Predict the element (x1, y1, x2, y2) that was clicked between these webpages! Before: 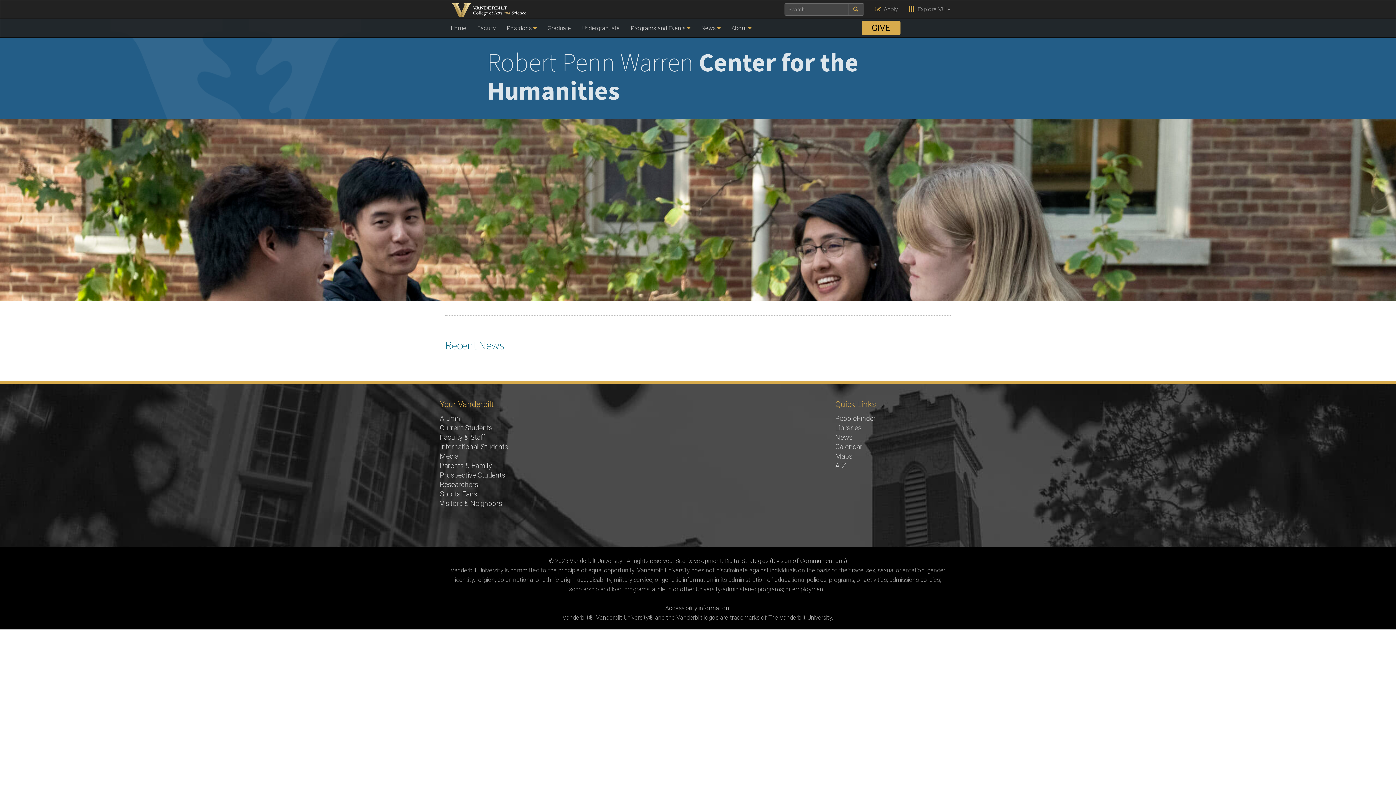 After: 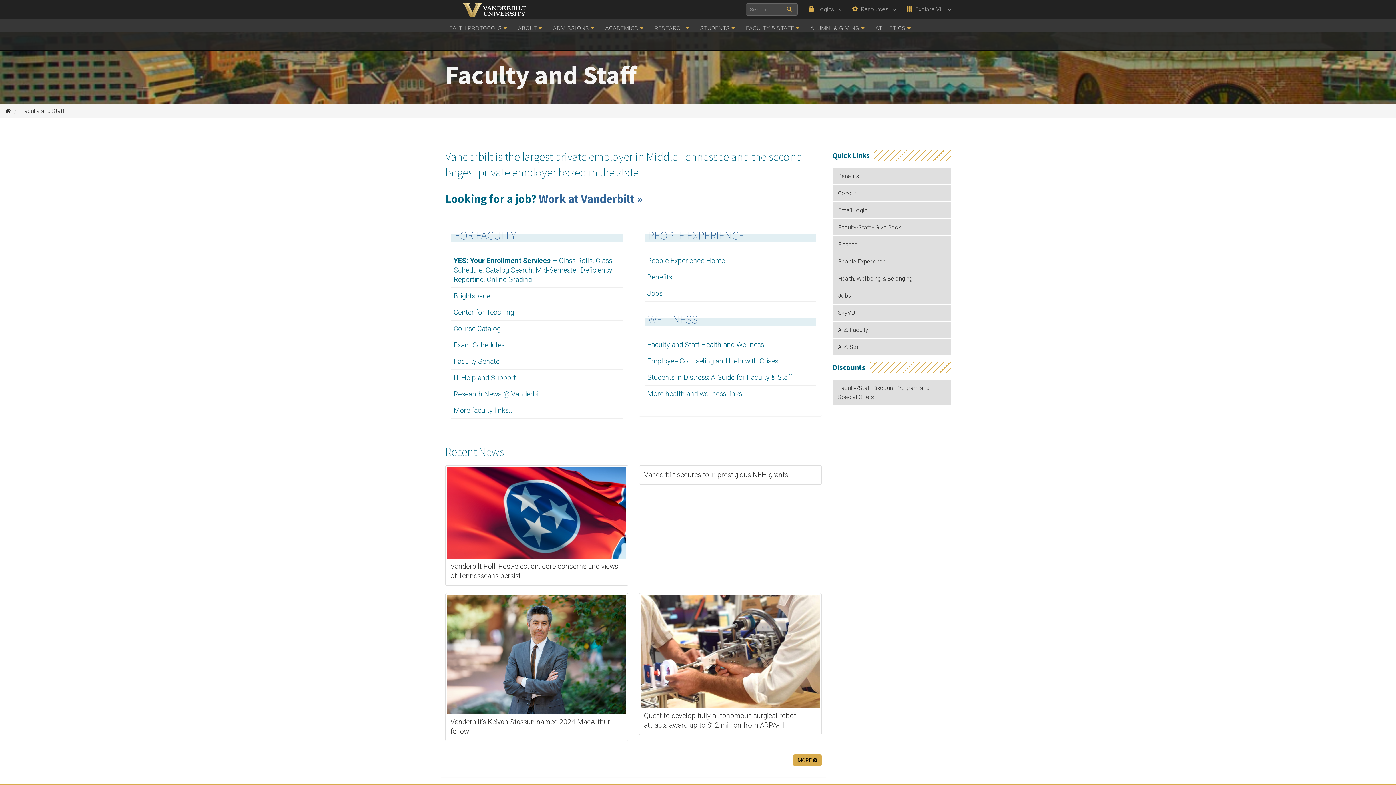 Action: bbox: (440, 433, 485, 441) label: Faculty & Staff